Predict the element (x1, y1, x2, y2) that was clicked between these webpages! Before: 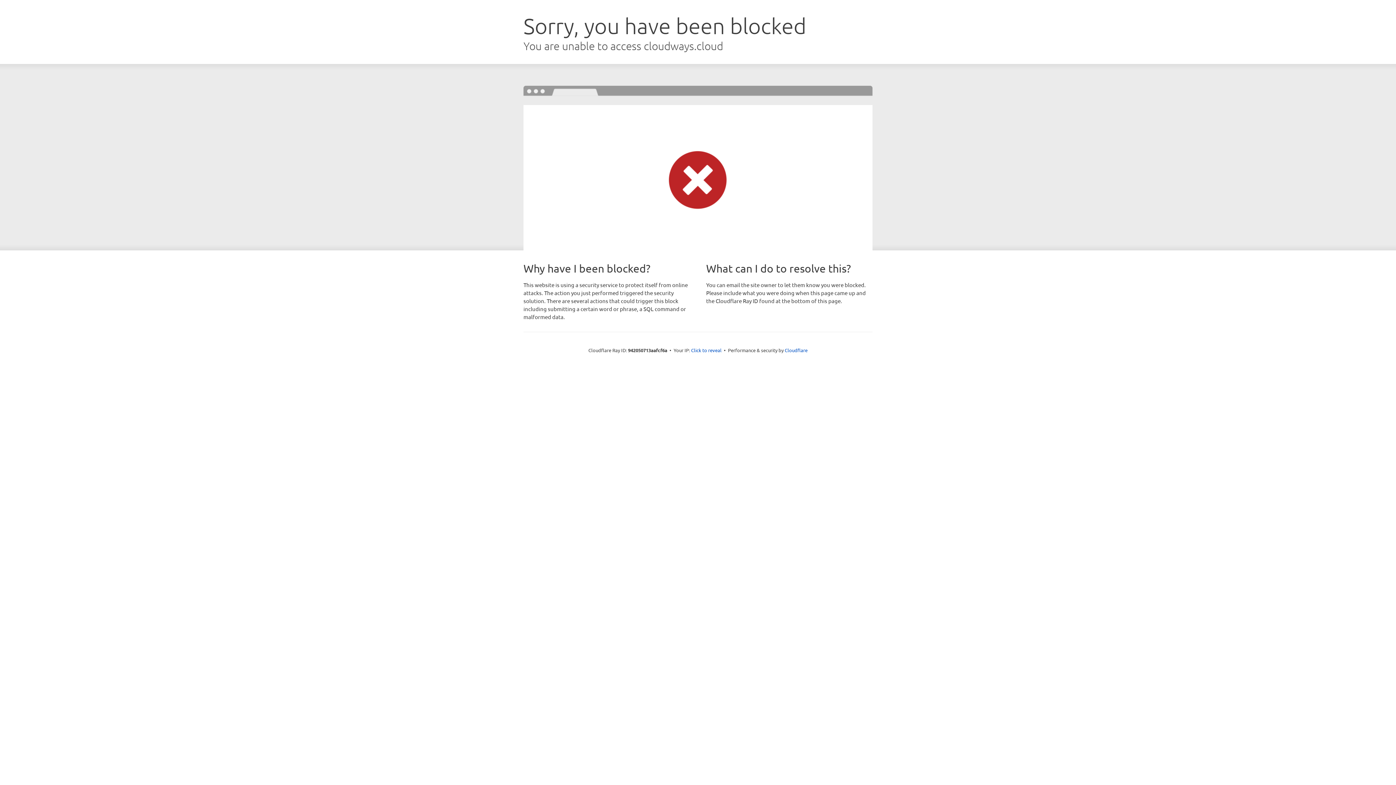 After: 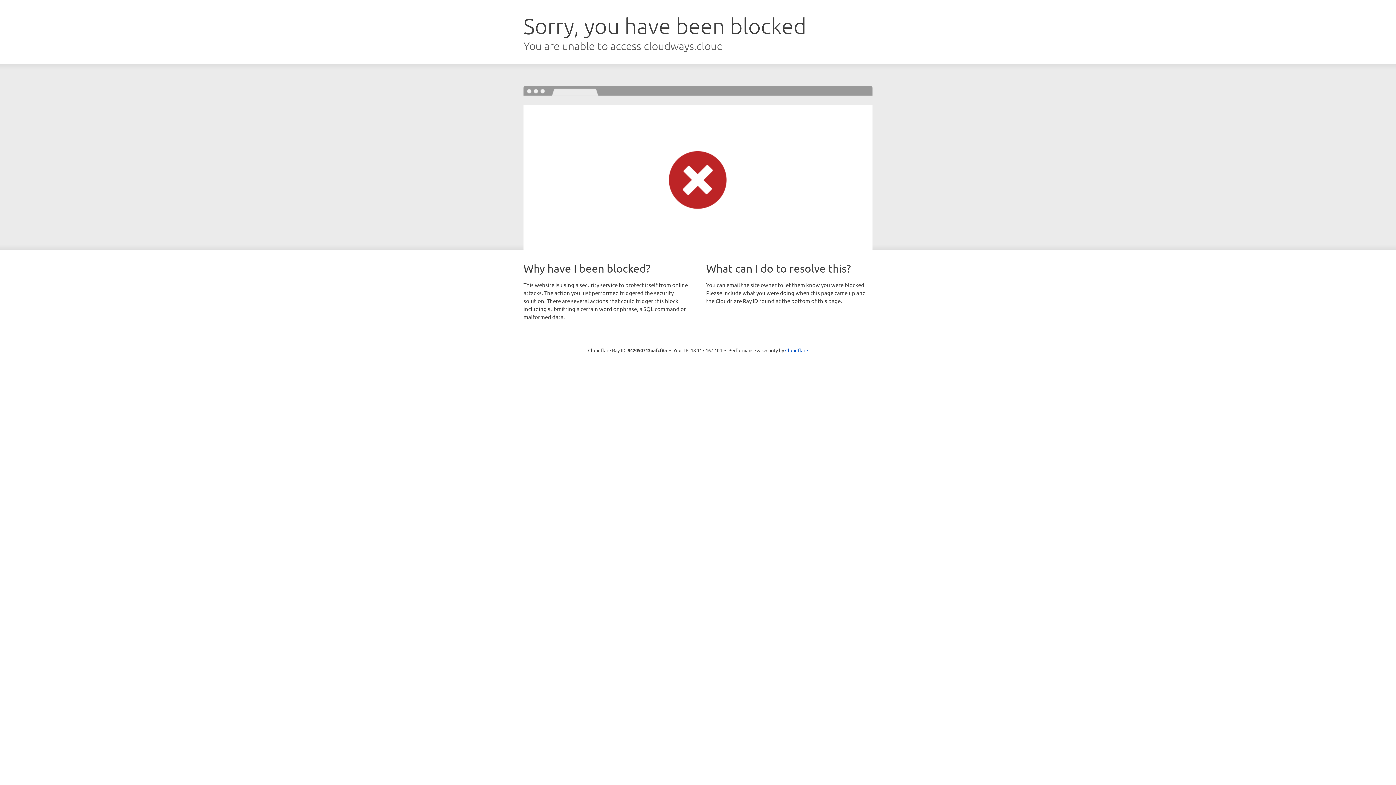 Action: label: Click to reveal bbox: (691, 346, 721, 353)